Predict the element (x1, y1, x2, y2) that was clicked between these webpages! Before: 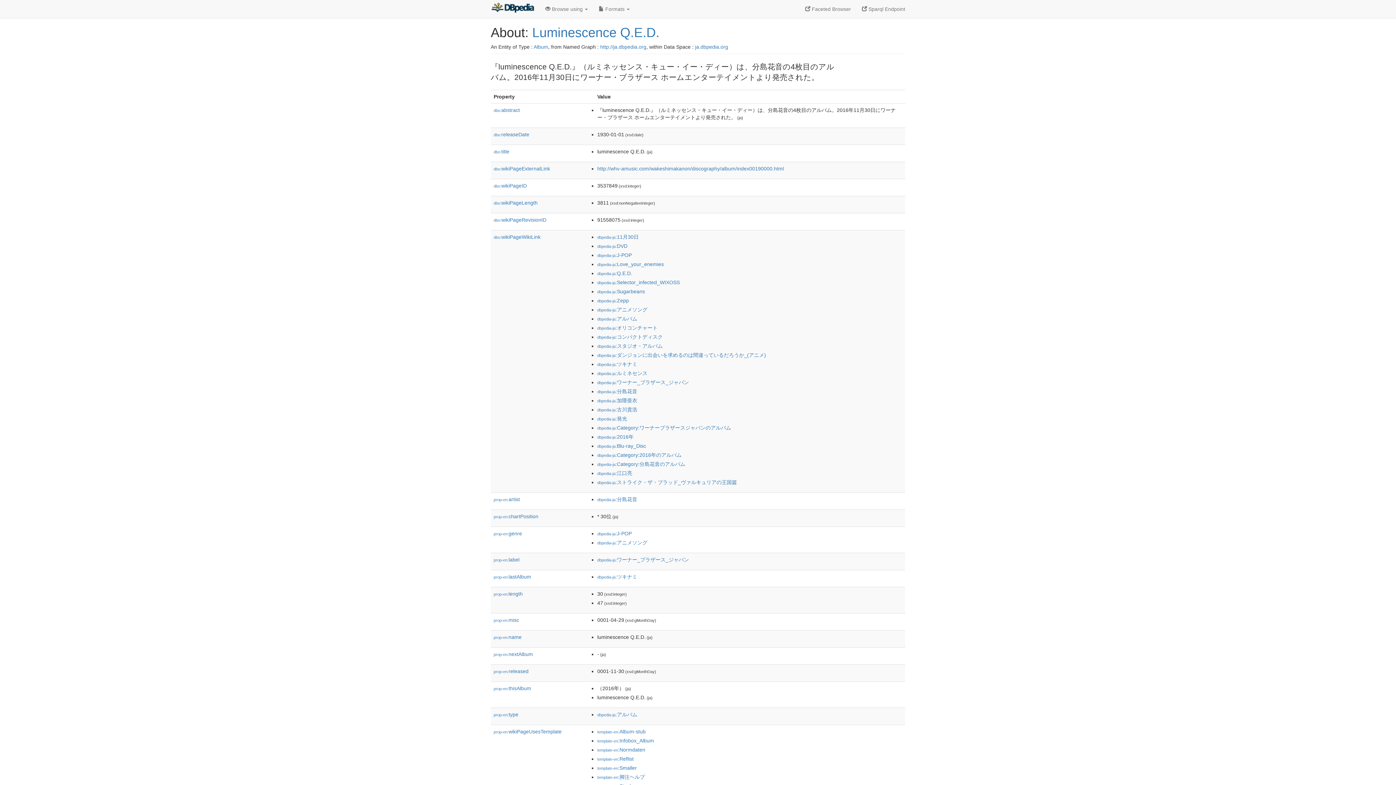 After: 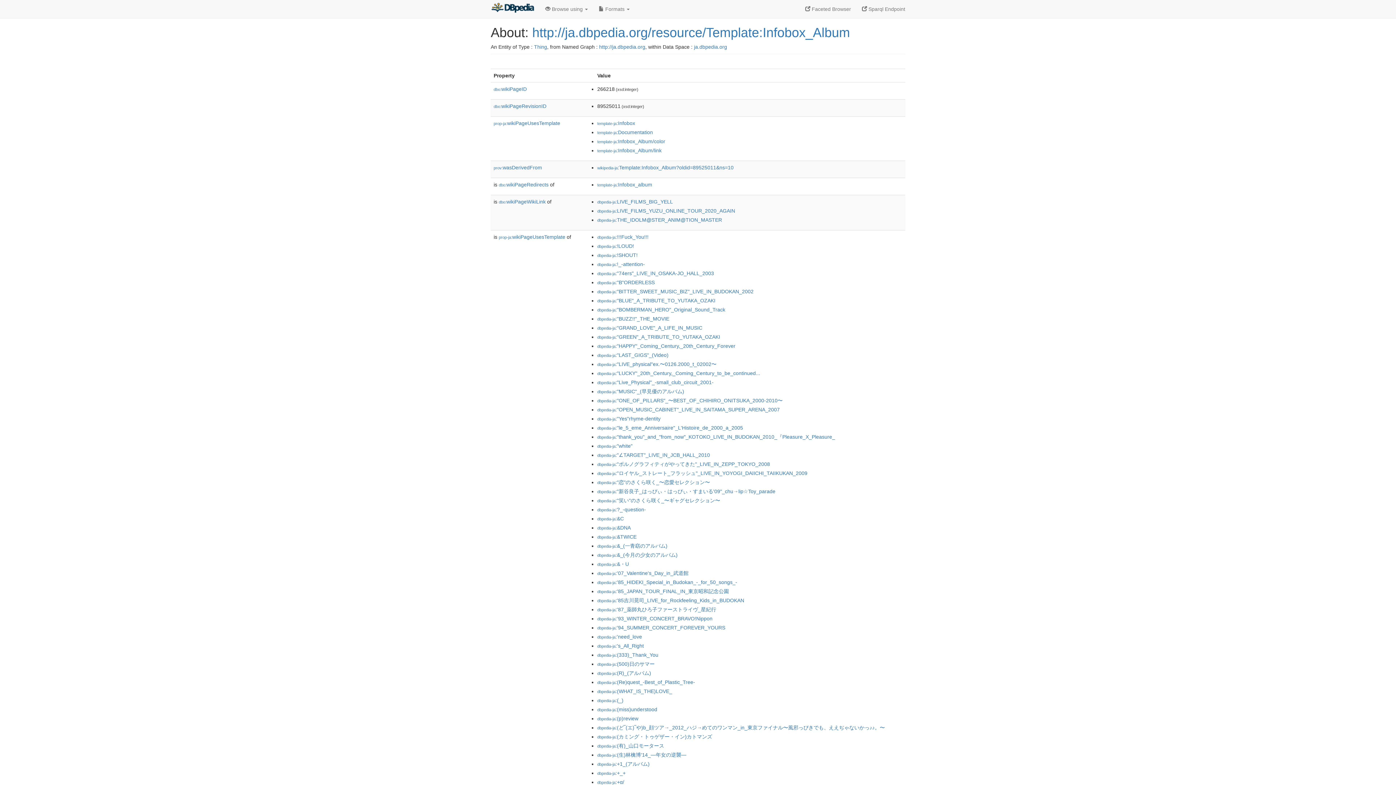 Action: bbox: (597, 738, 654, 744) label: template-en:Infobox_Album